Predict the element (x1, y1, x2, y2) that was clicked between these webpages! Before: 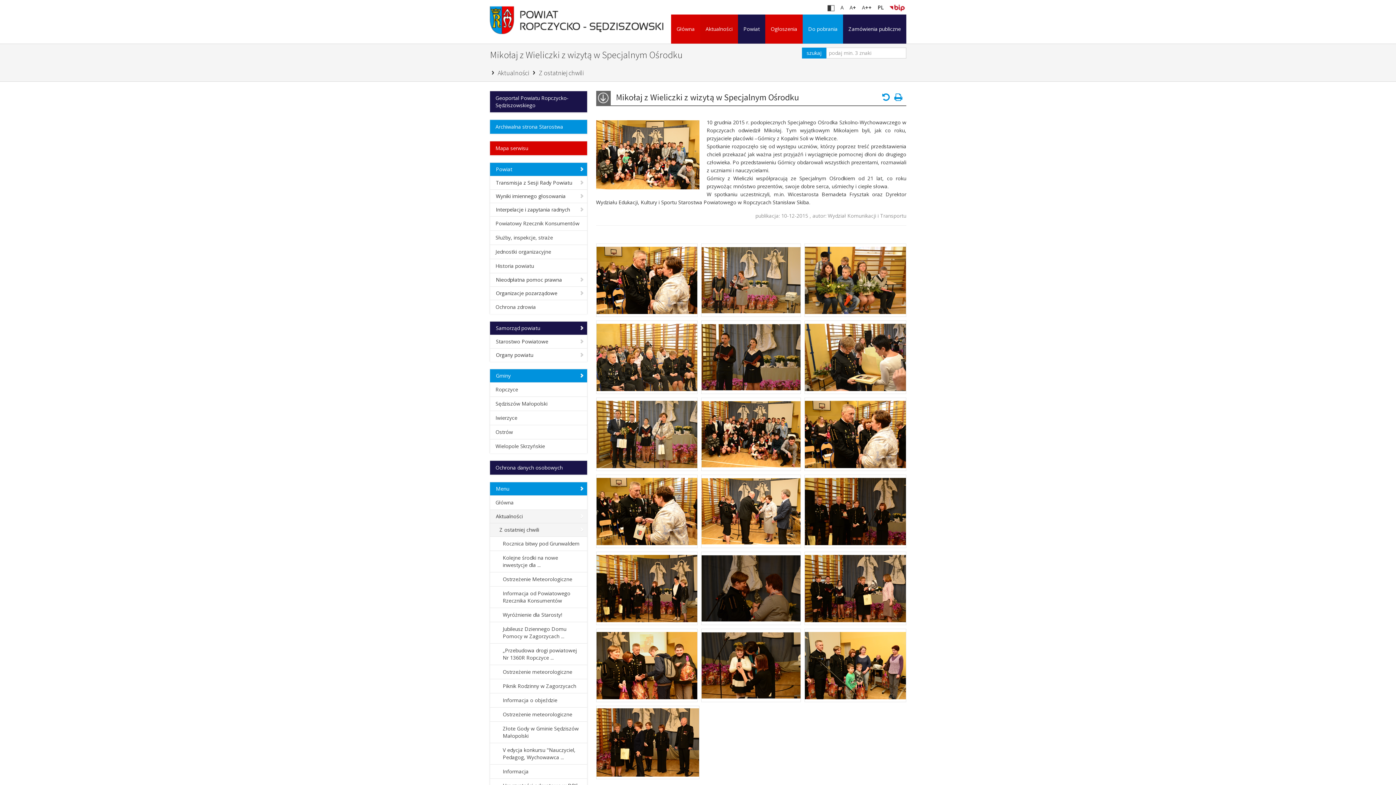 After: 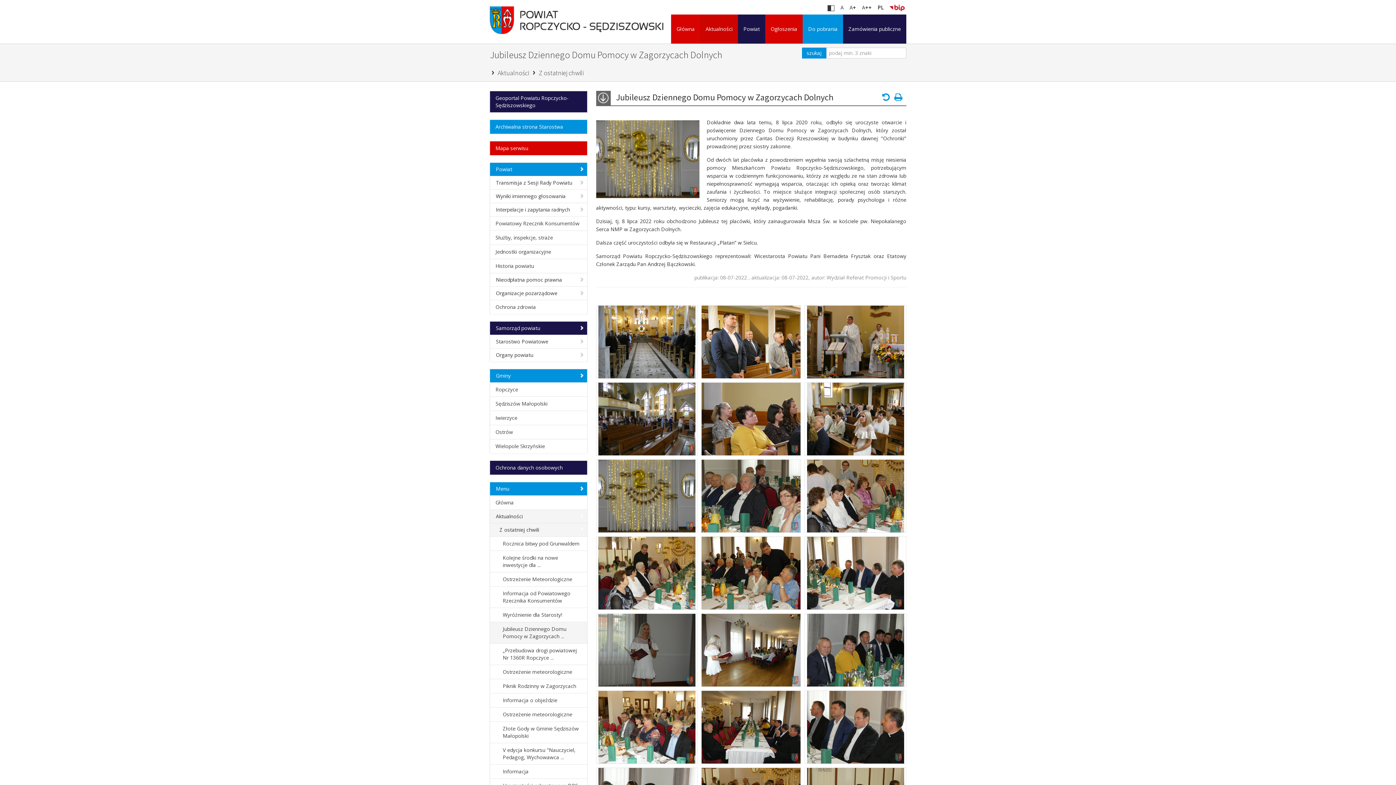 Action: bbox: (502, 625, 582, 640) label: Jubileusz Dziennego Domu Pomocy w Zagorzycach ...